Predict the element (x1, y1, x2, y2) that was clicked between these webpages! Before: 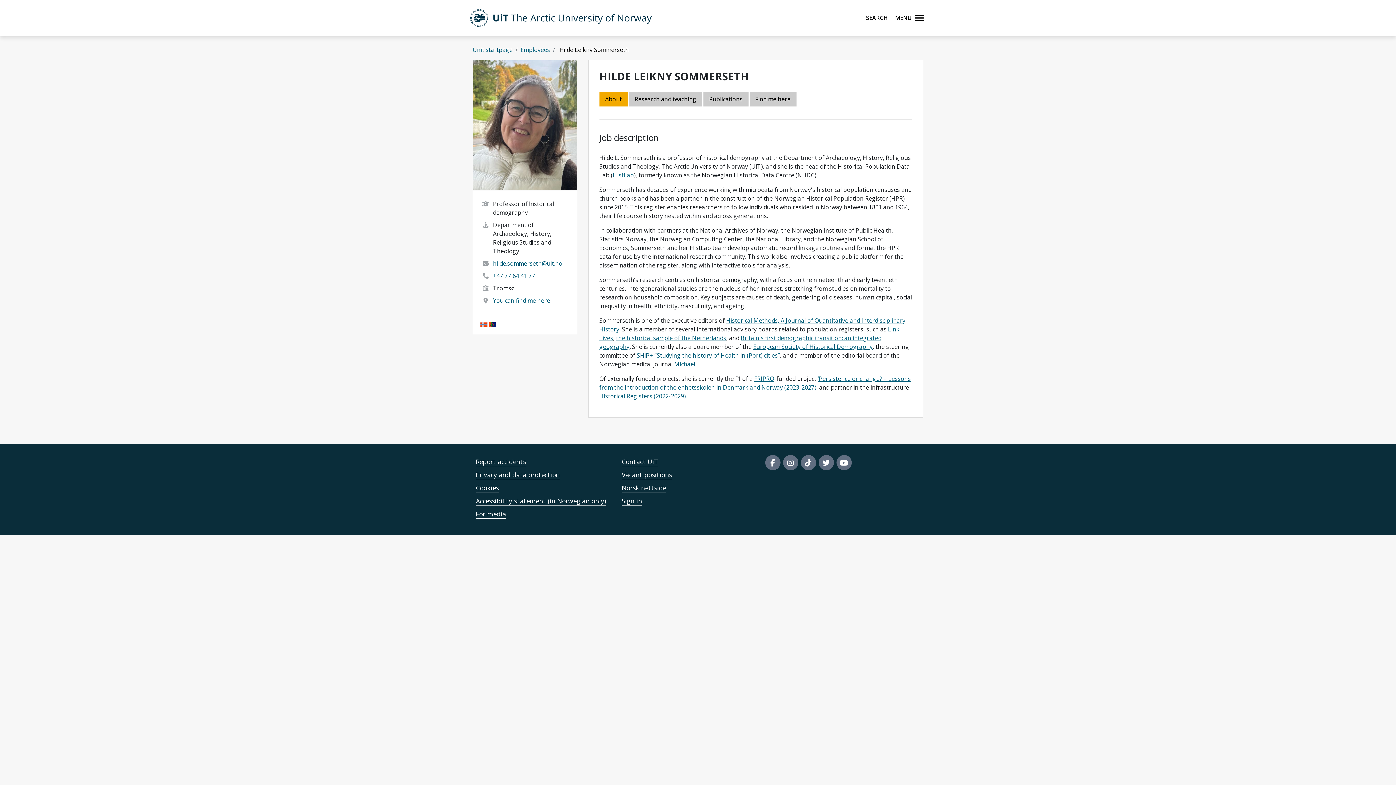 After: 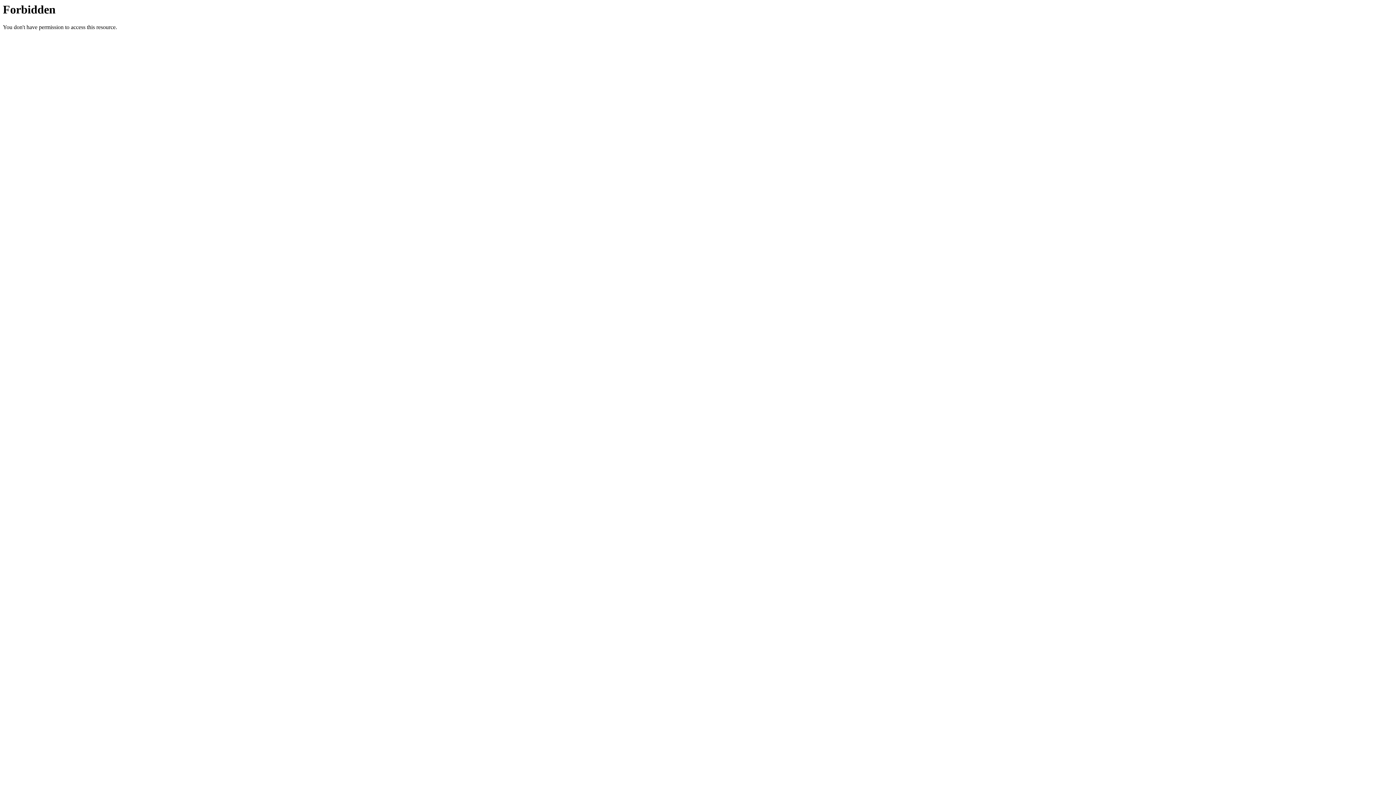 Action: label: SHiP+ “Studying the history of Health in (Port) cities” bbox: (636, 351, 780, 359)